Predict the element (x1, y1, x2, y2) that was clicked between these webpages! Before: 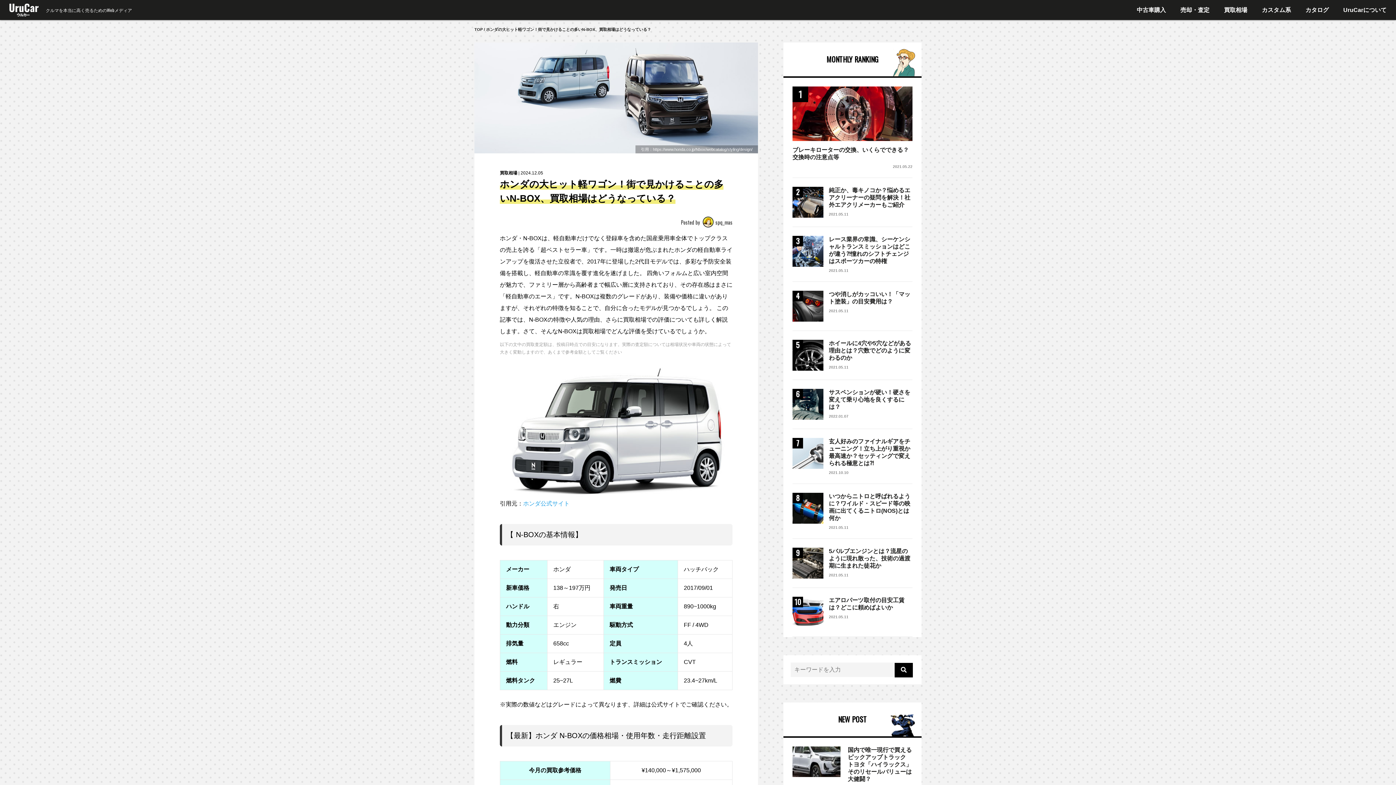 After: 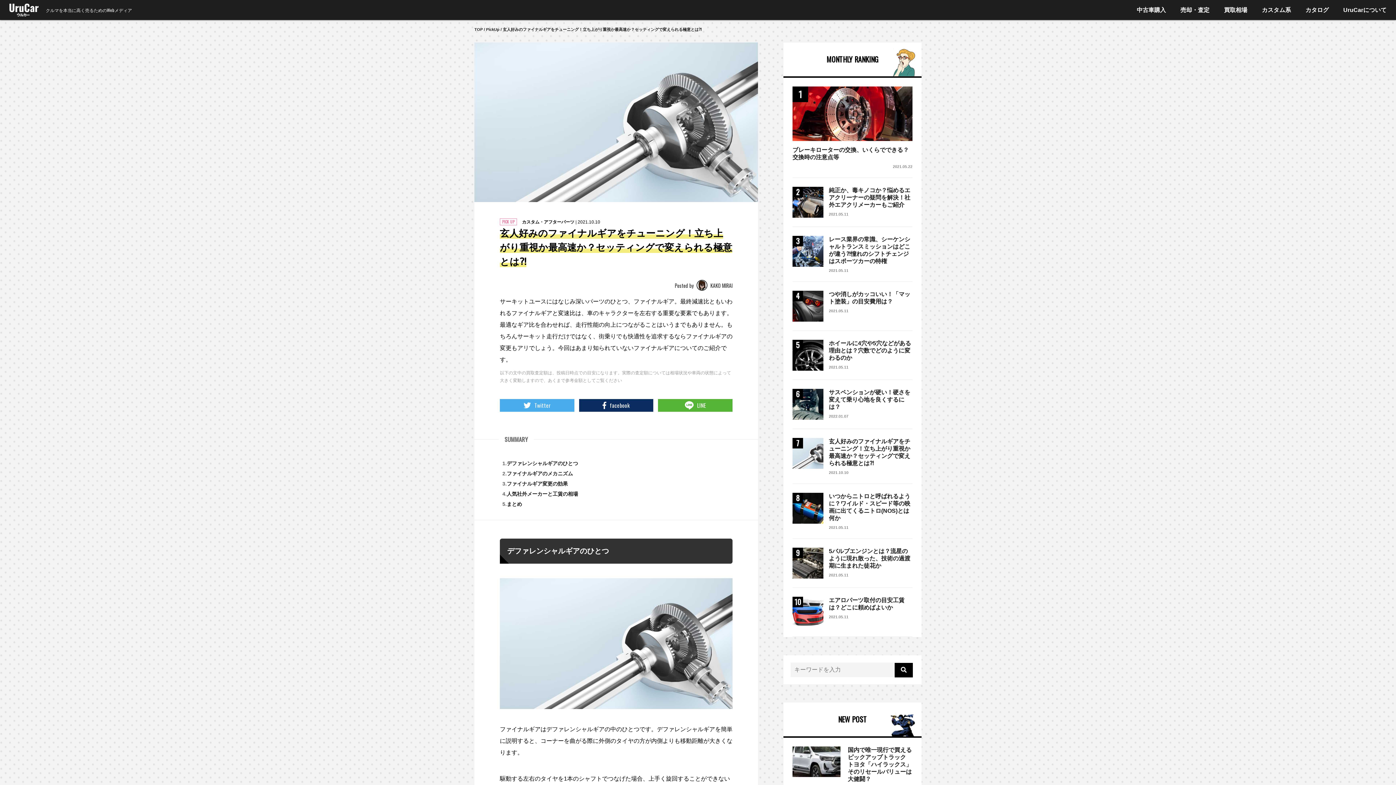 Action: bbox: (792, 438, 912, 474) label: 玄人好みのファイナルギアをチューニング！立ち上がり重視か最高速か？セッティングで変えられる極意とは⁈

2021.10.10